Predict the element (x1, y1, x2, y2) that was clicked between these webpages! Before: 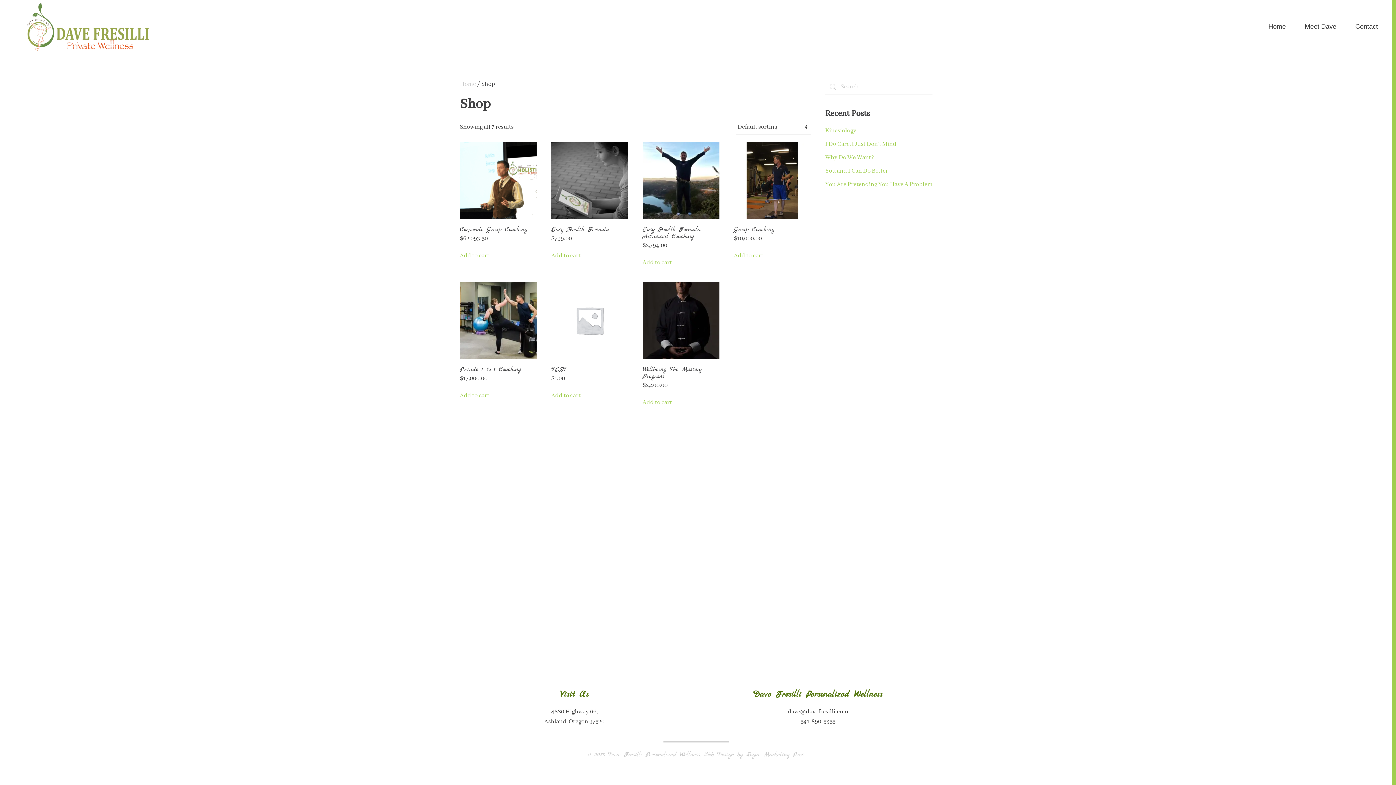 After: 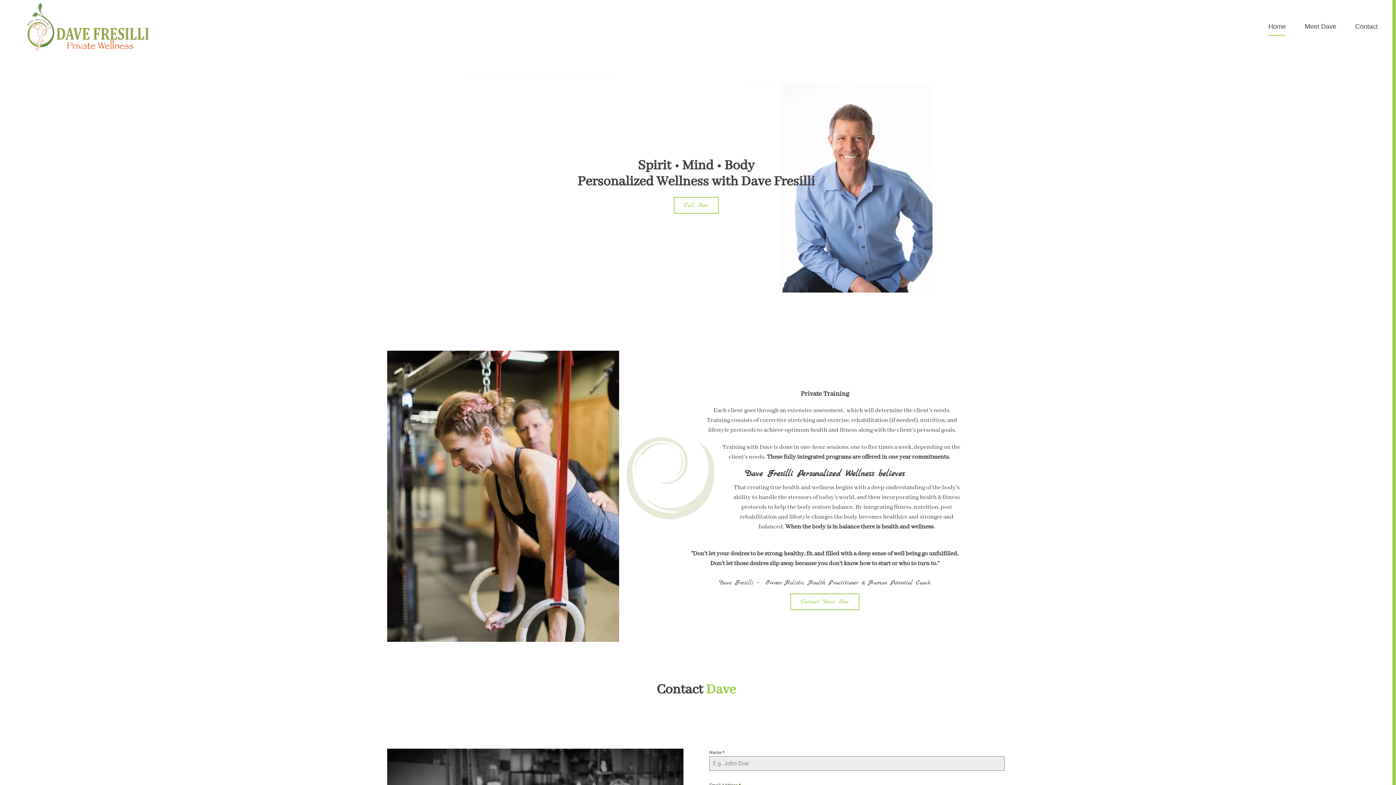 Action: label: Home bbox: (1259, 12, 1295, 41)